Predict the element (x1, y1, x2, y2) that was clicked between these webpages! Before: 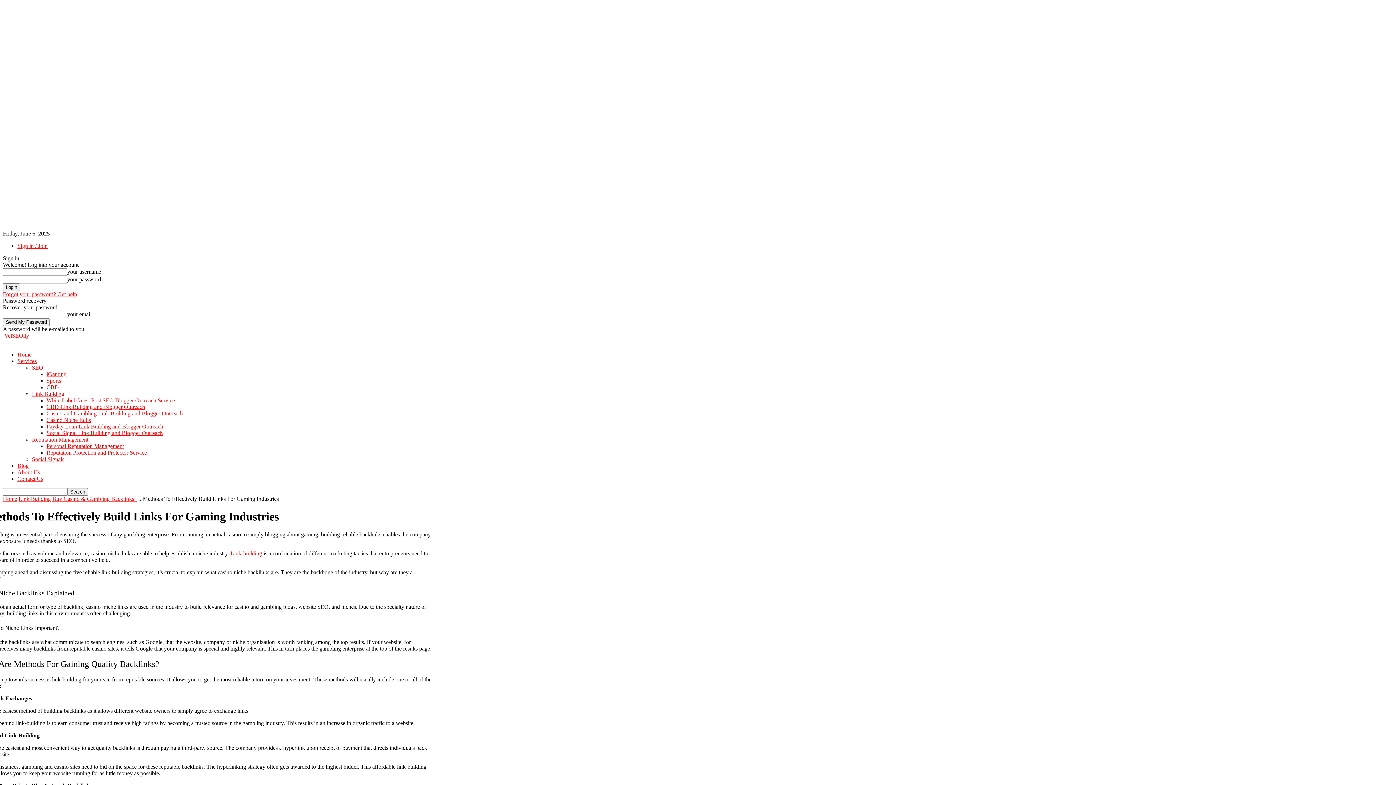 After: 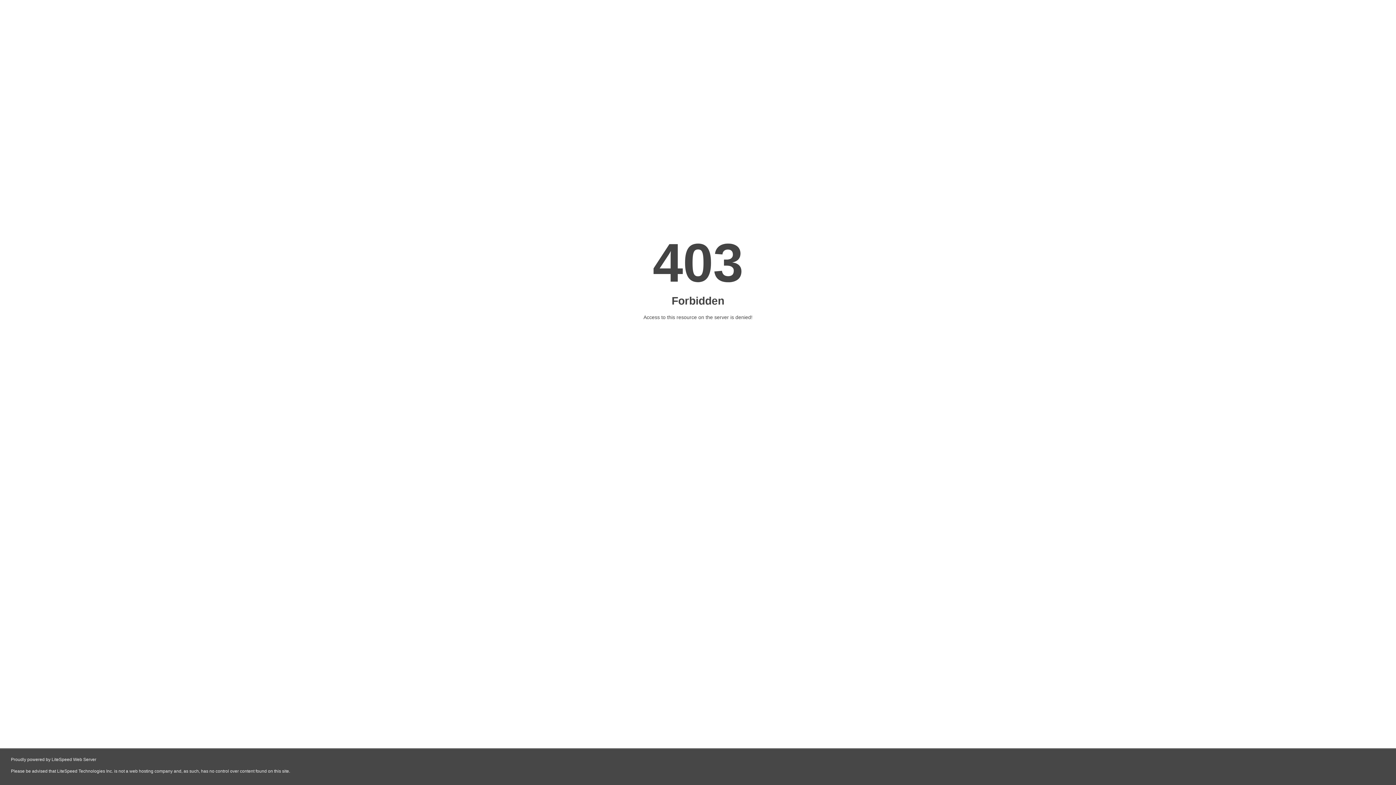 Action: label: White Label Guest Post SEO Blogger Outreach Service bbox: (46, 397, 174, 403)